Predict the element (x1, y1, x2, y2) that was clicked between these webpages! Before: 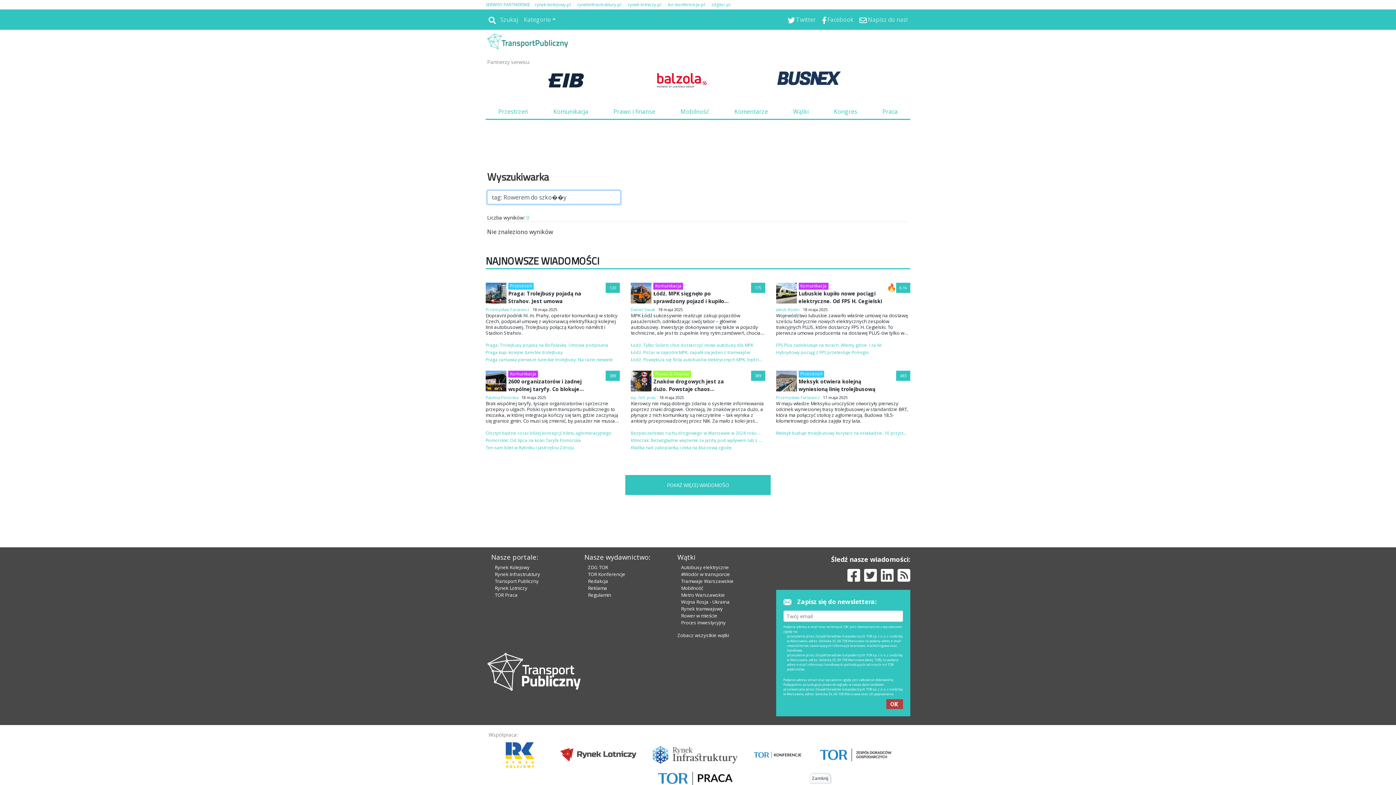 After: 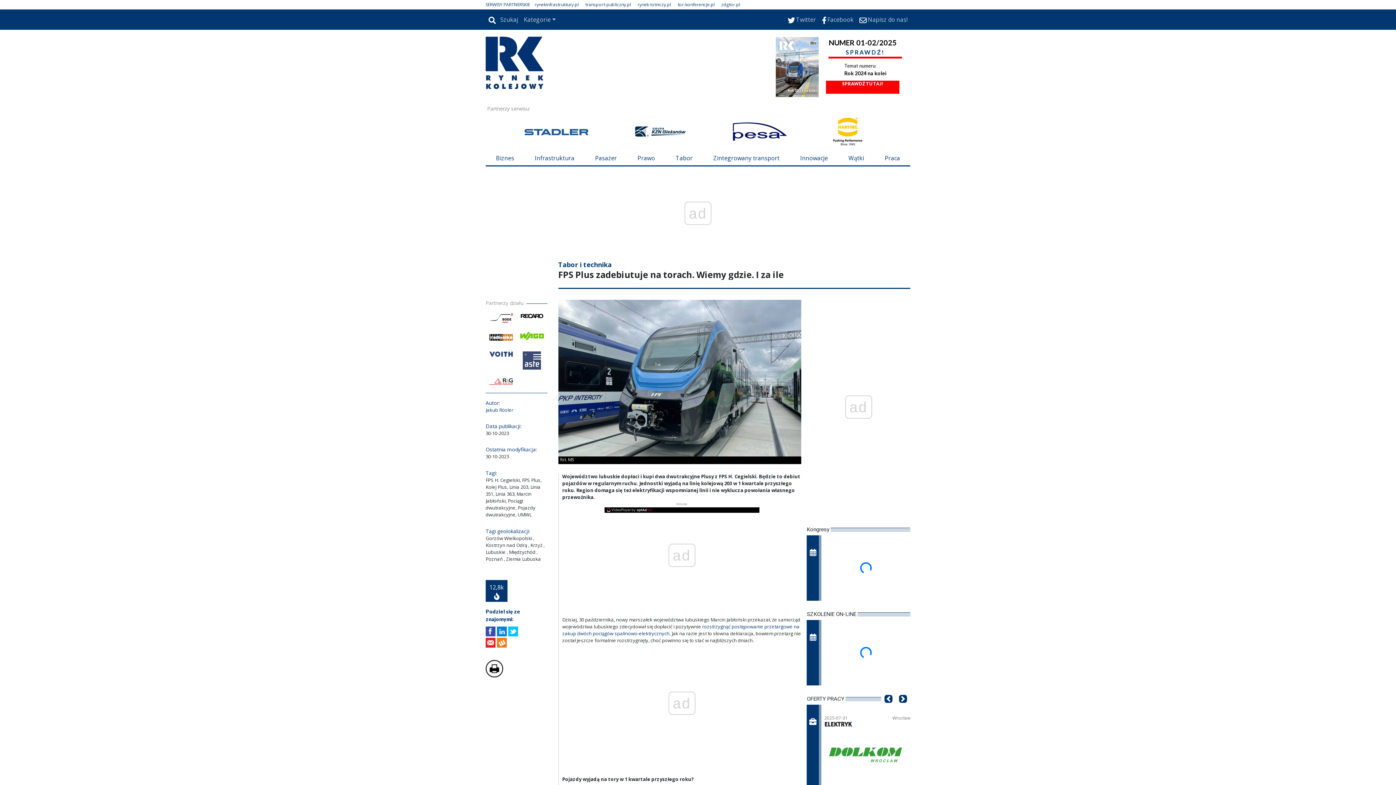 Action: bbox: (776, 342, 910, 348) label: FPS Plus zadebiutuje na torach. Wiemy gdzie. I za ile